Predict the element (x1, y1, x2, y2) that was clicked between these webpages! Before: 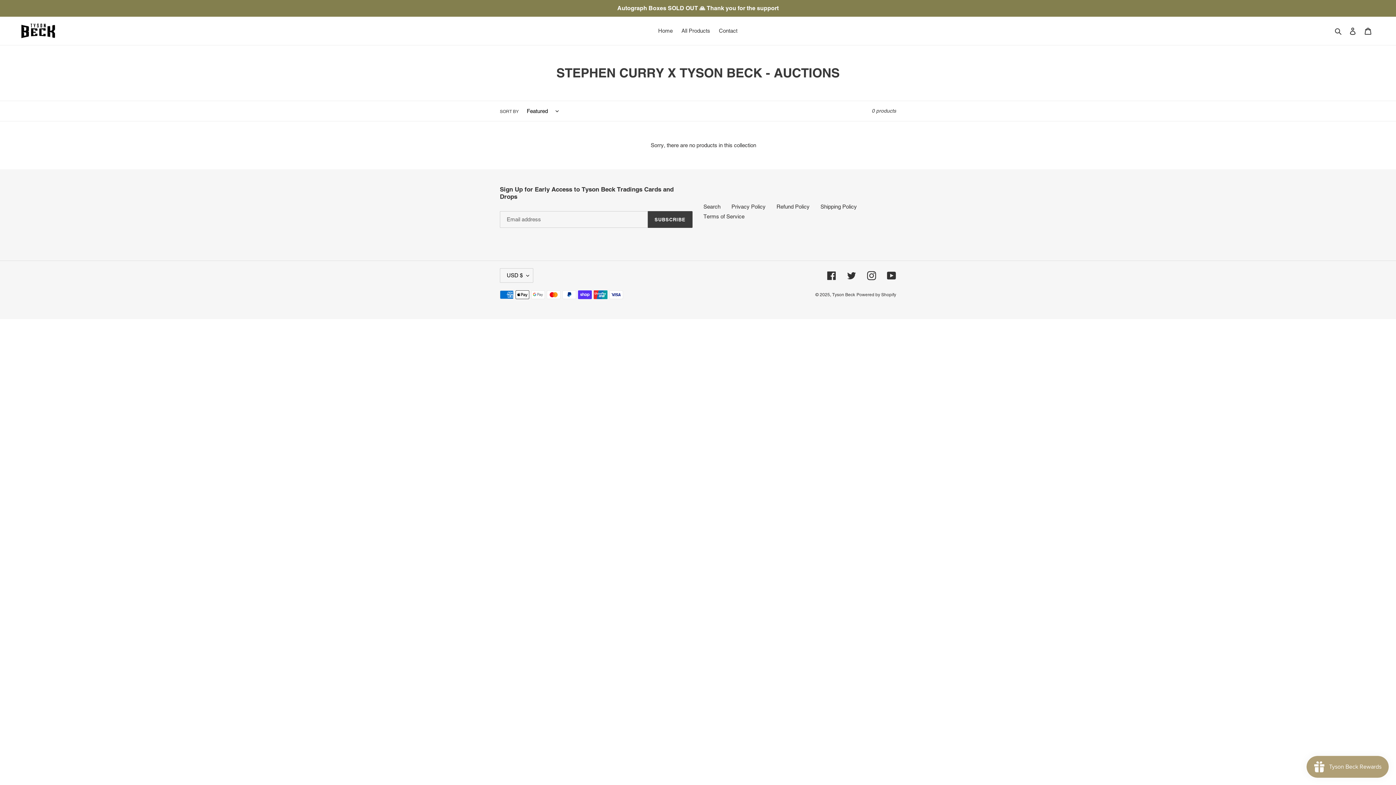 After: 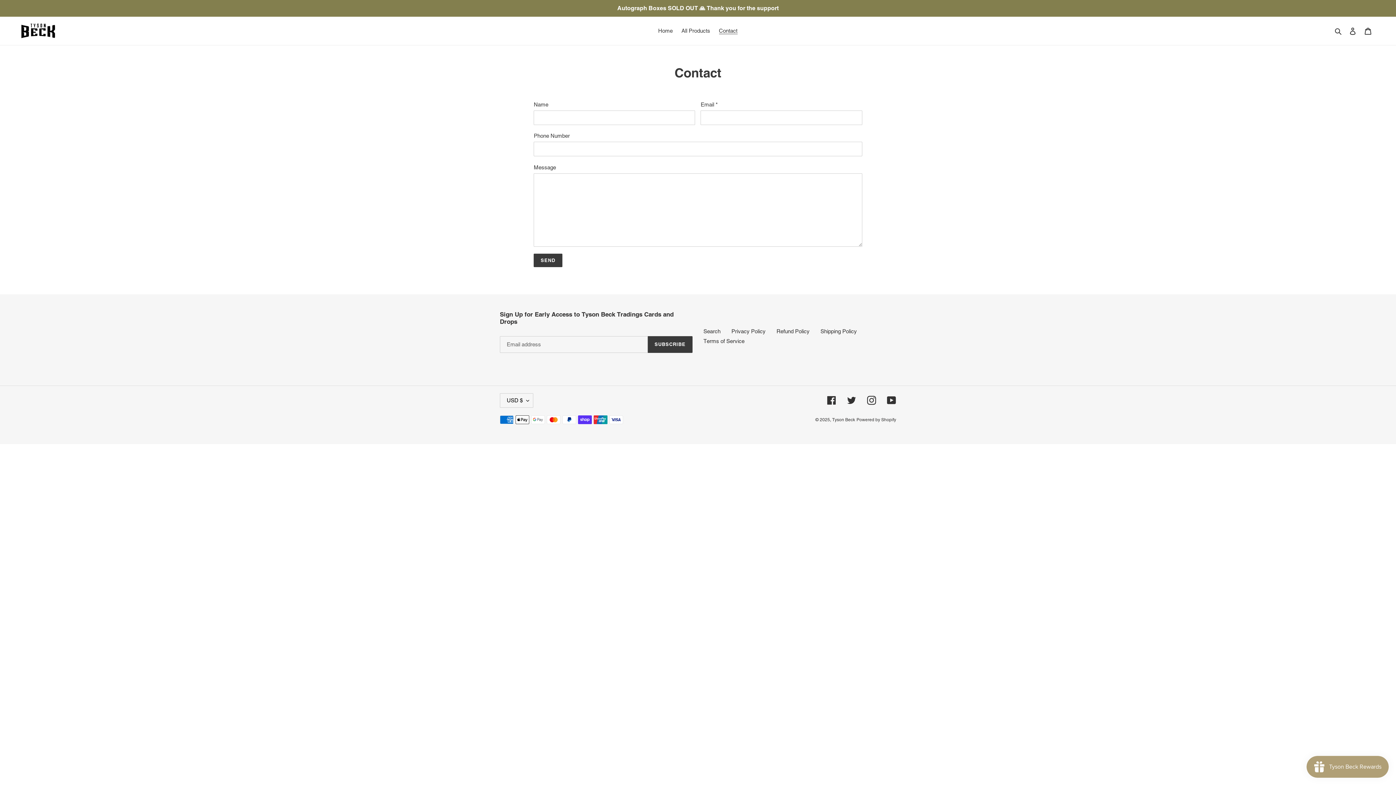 Action: bbox: (715, 25, 741, 36) label: Contact